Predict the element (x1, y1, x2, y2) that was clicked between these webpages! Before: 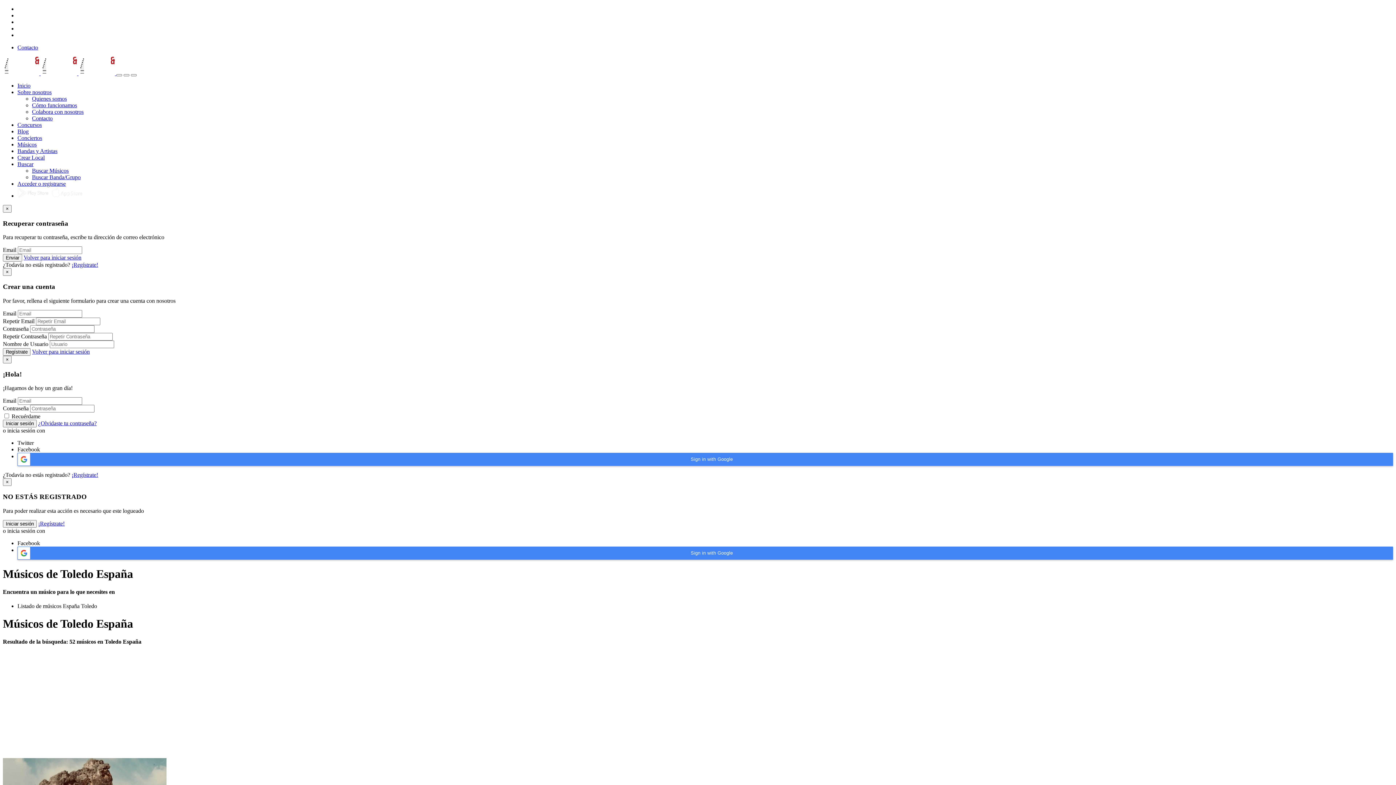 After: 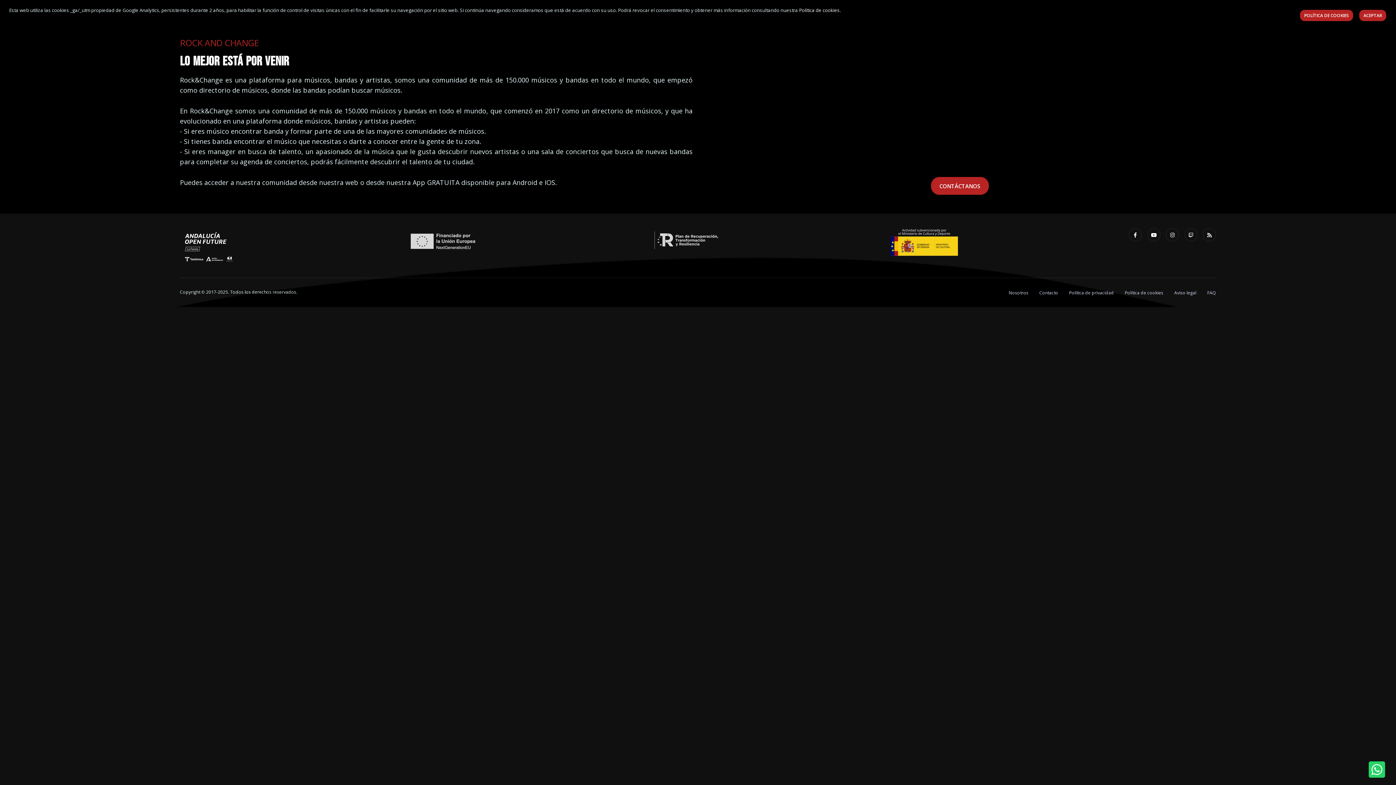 Action: bbox: (32, 95, 66, 101) label: Quienes somos